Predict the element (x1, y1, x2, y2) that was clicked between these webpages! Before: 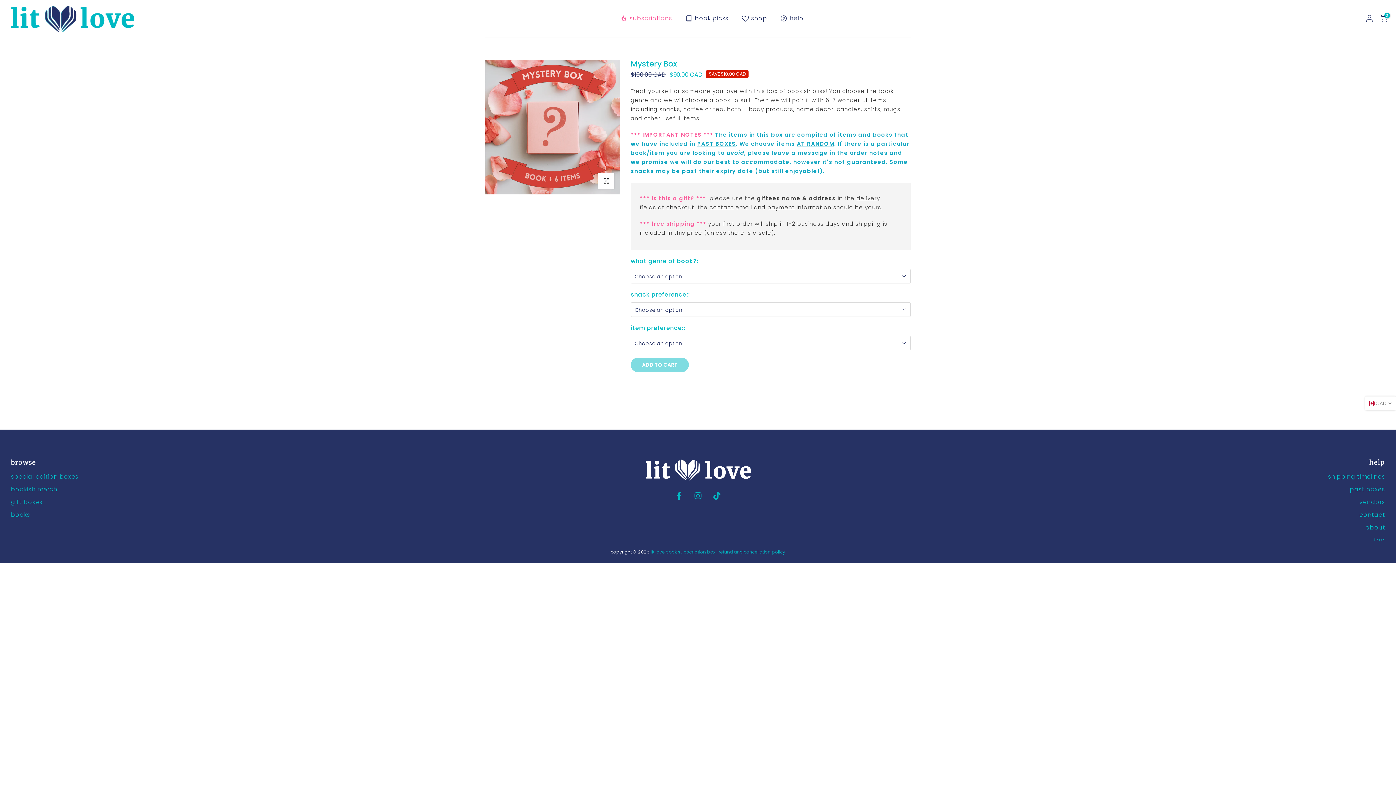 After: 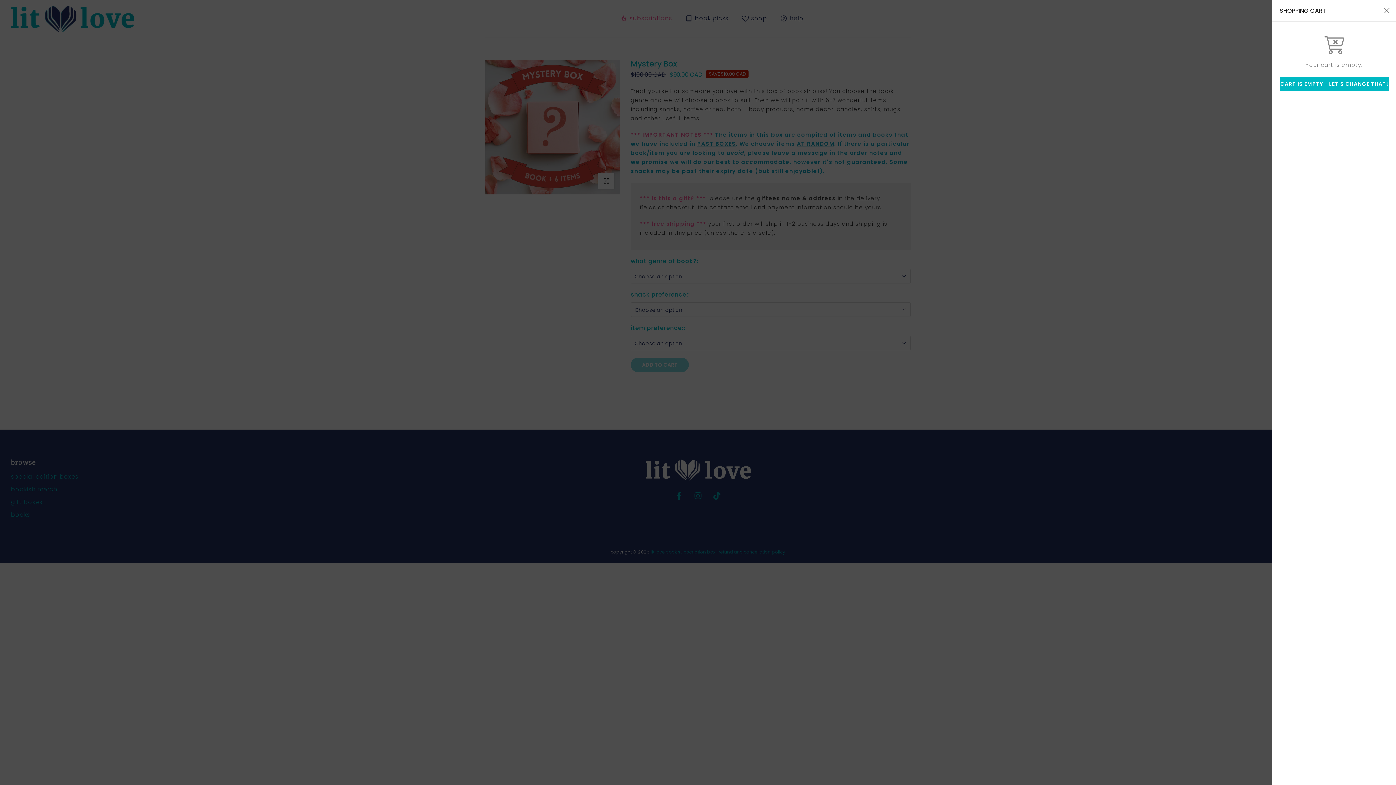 Action: bbox: (1380, 14, 1388, 22) label: 0